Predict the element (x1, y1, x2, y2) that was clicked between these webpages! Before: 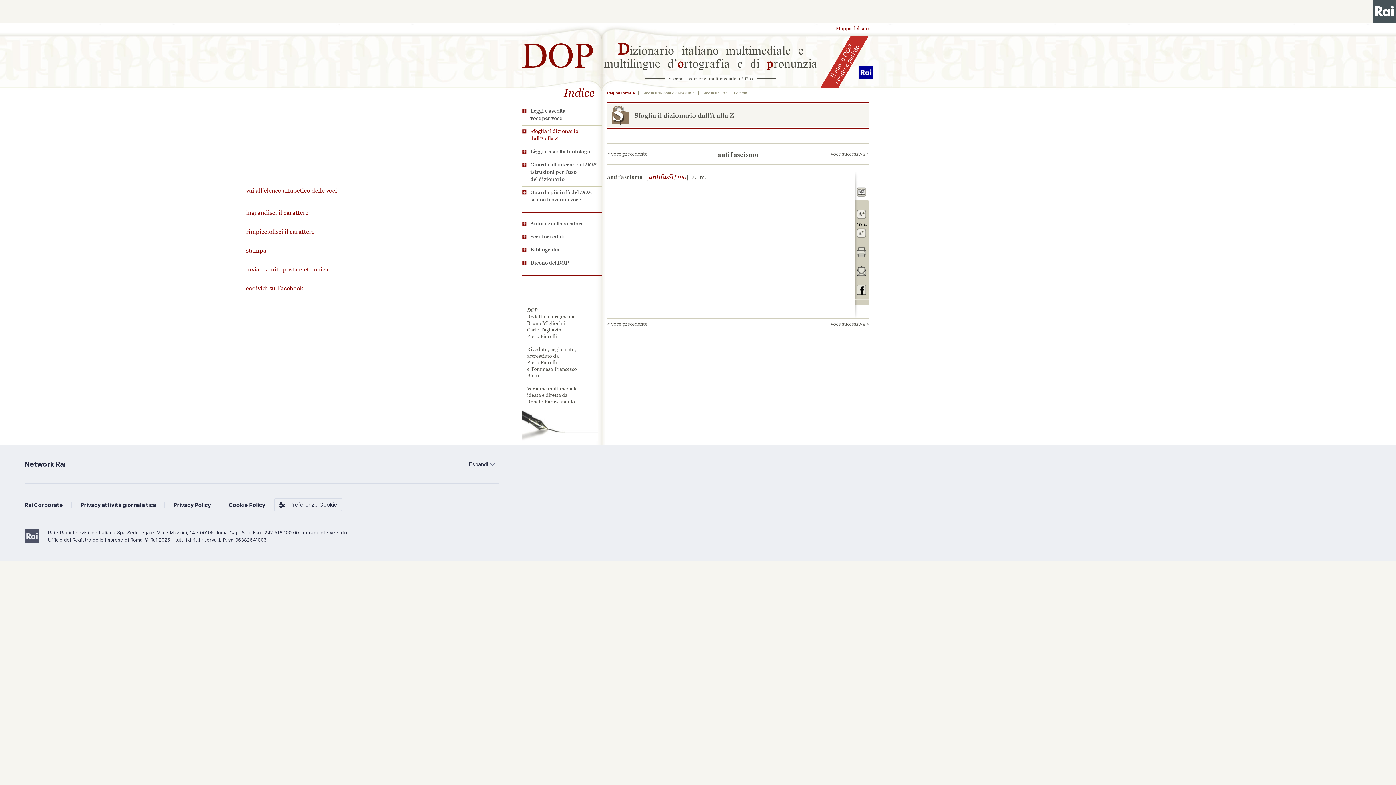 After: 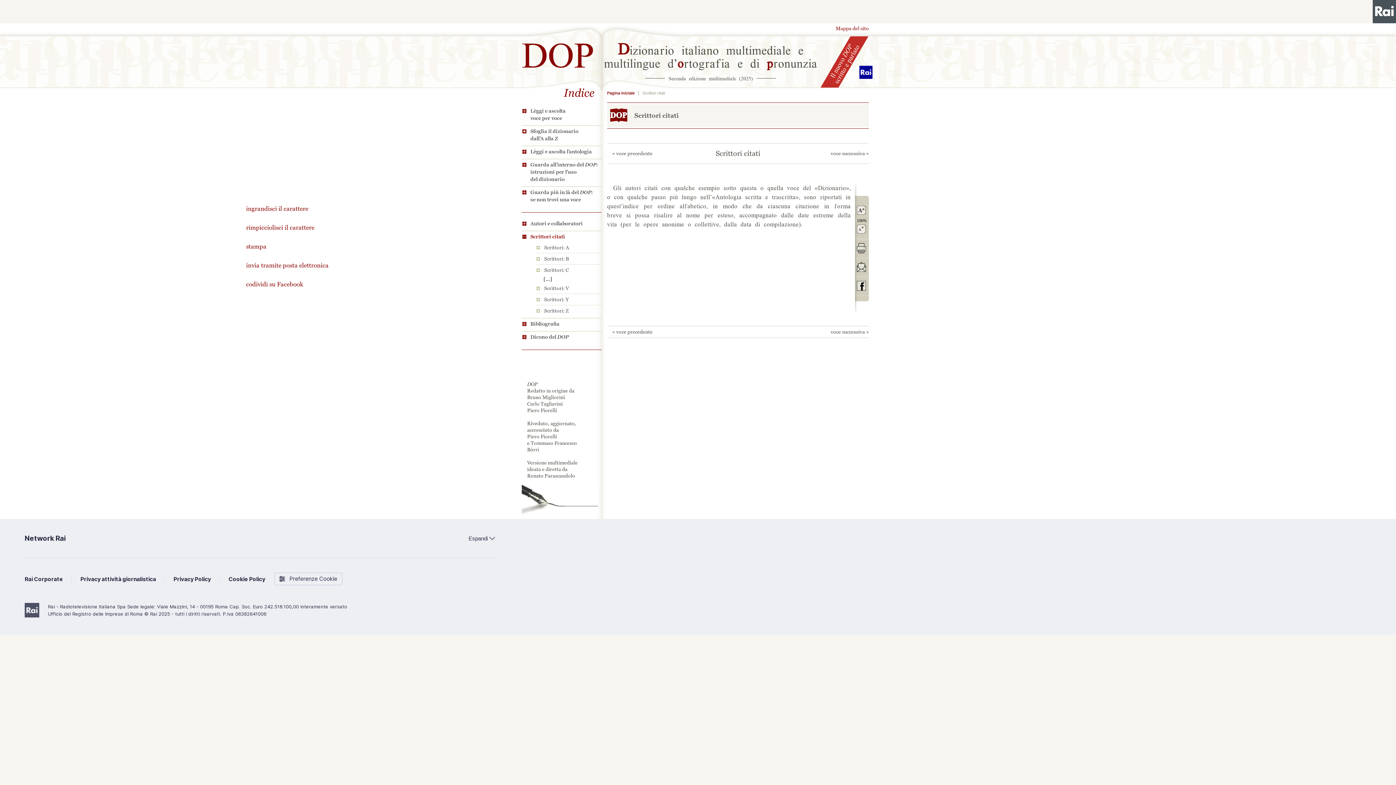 Action: bbox: (521, 233, 566, 242) label: Scrittori citati